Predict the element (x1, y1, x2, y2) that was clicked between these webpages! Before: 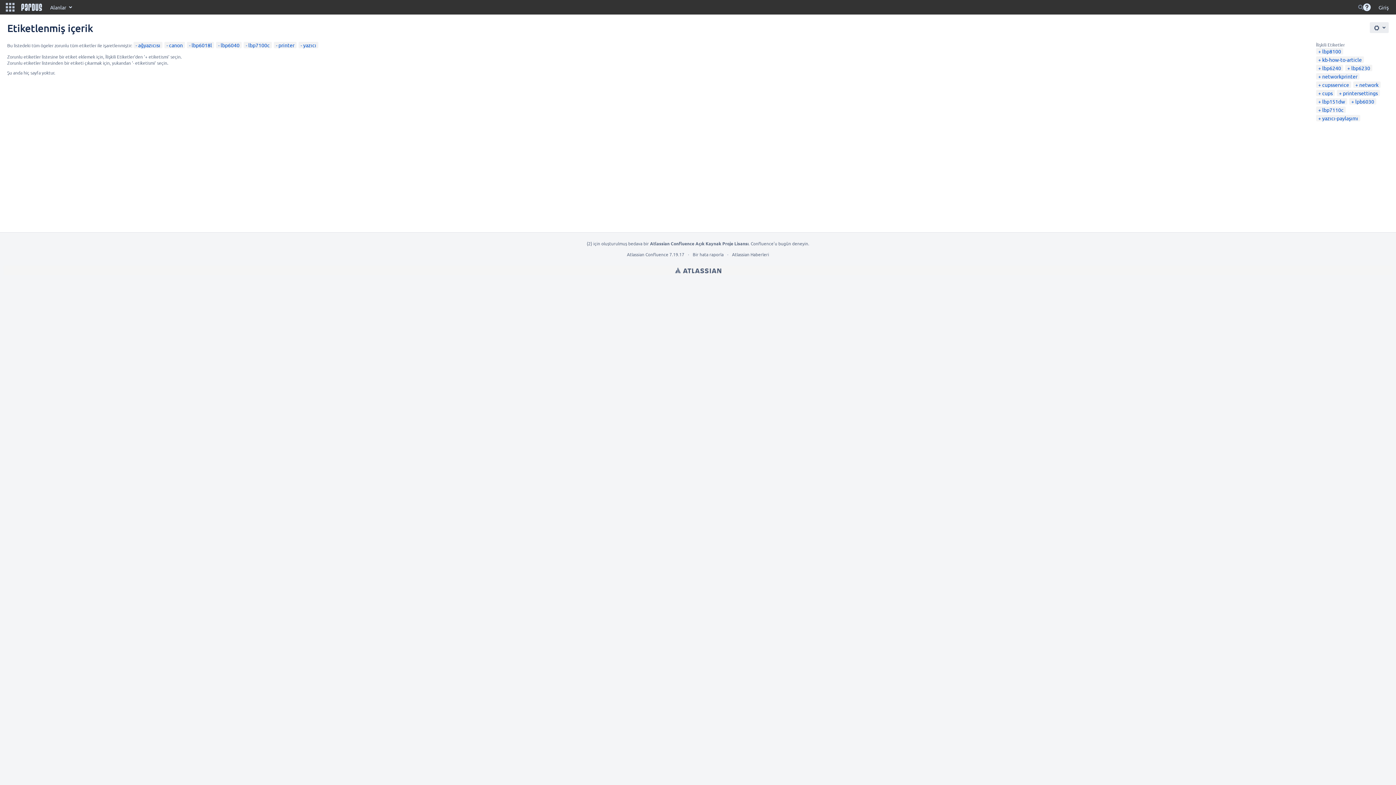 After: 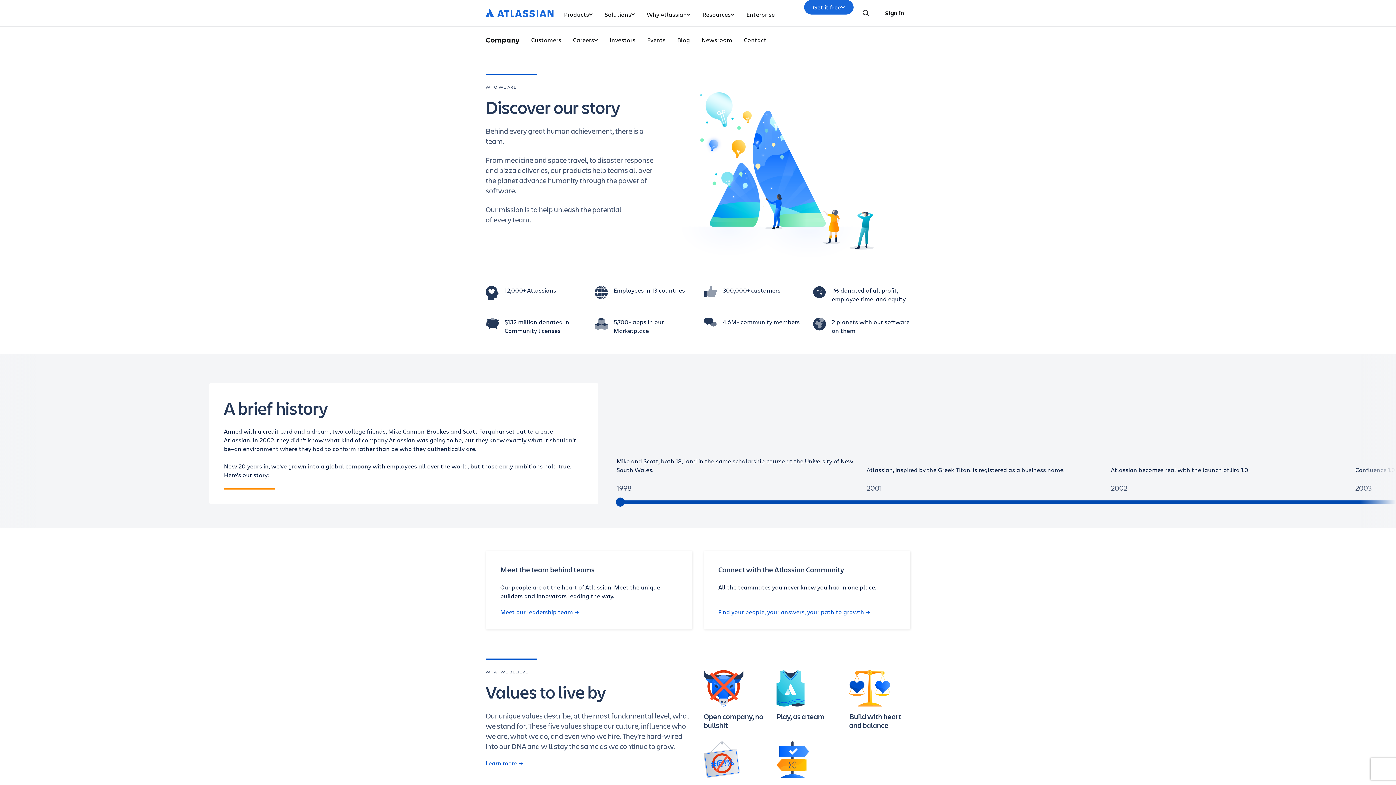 Action: label: Atlassian Haberleri bbox: (732, 251, 769, 257)